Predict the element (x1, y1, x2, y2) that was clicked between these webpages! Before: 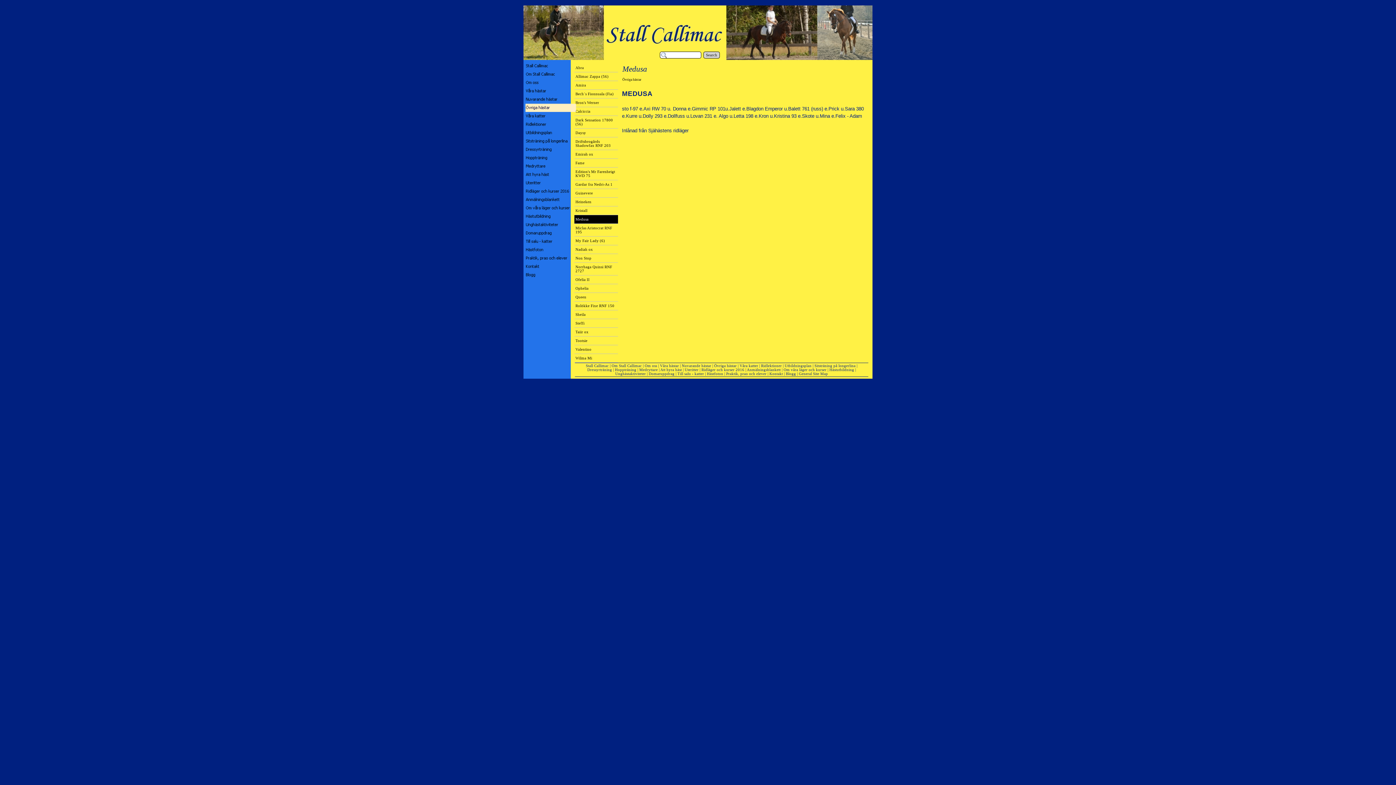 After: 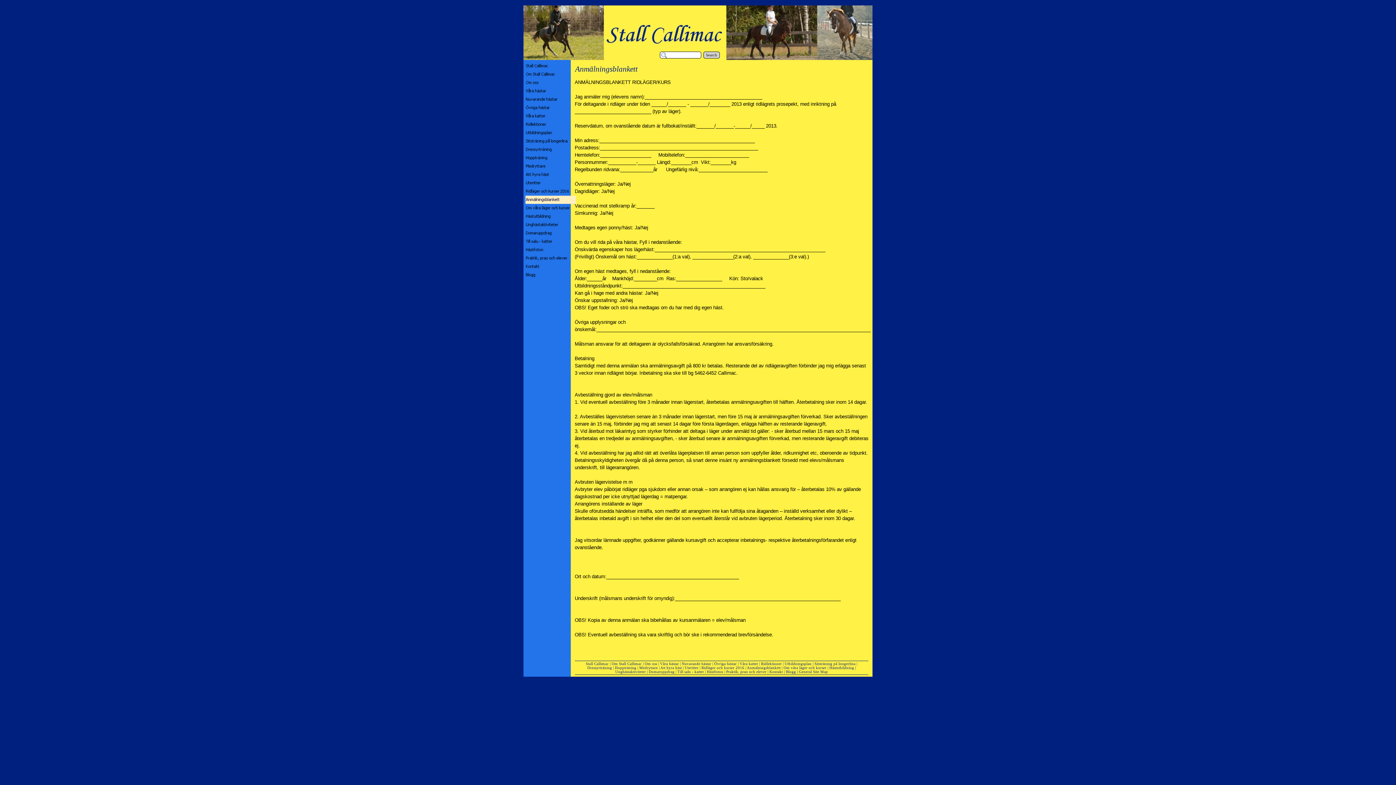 Action: bbox: (747, 368, 780, 372) label: Anmälningsblankett